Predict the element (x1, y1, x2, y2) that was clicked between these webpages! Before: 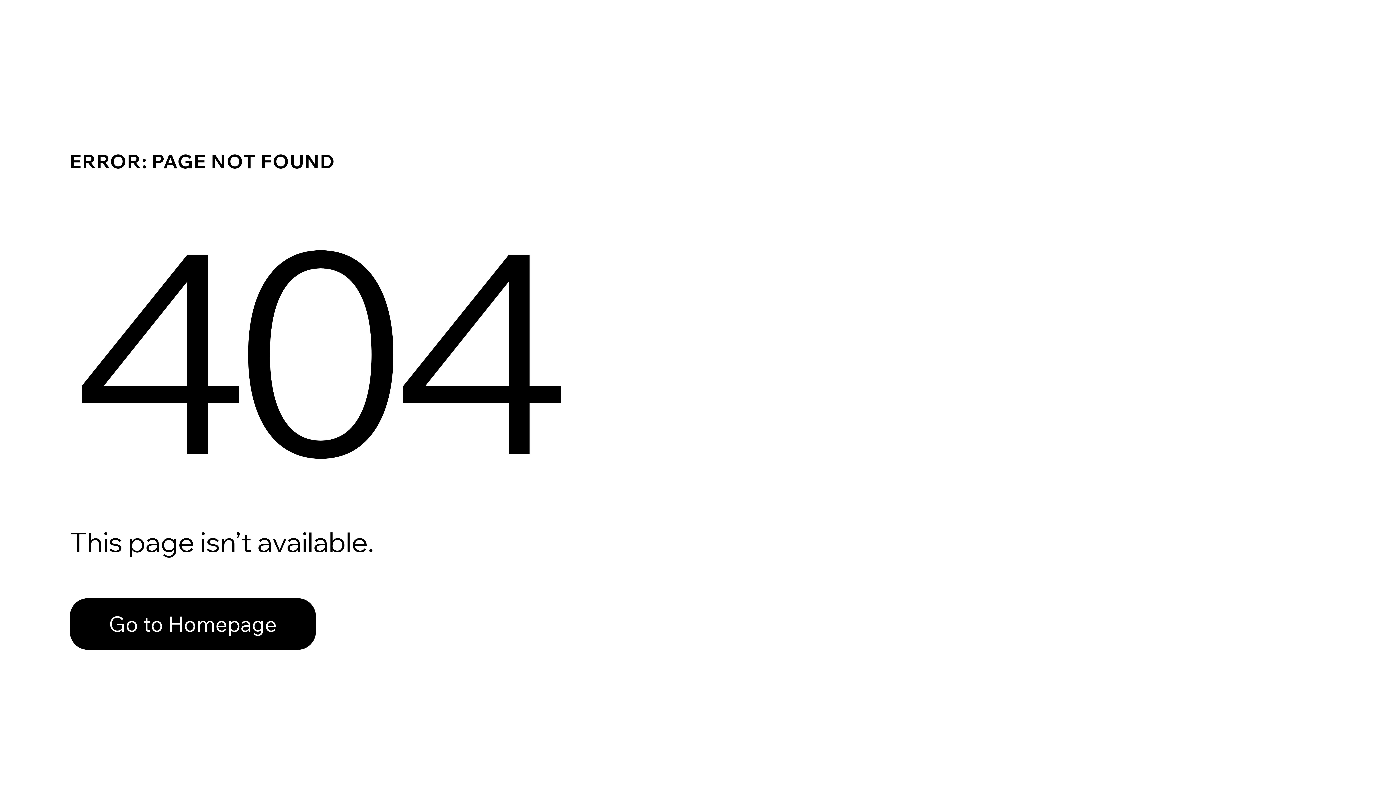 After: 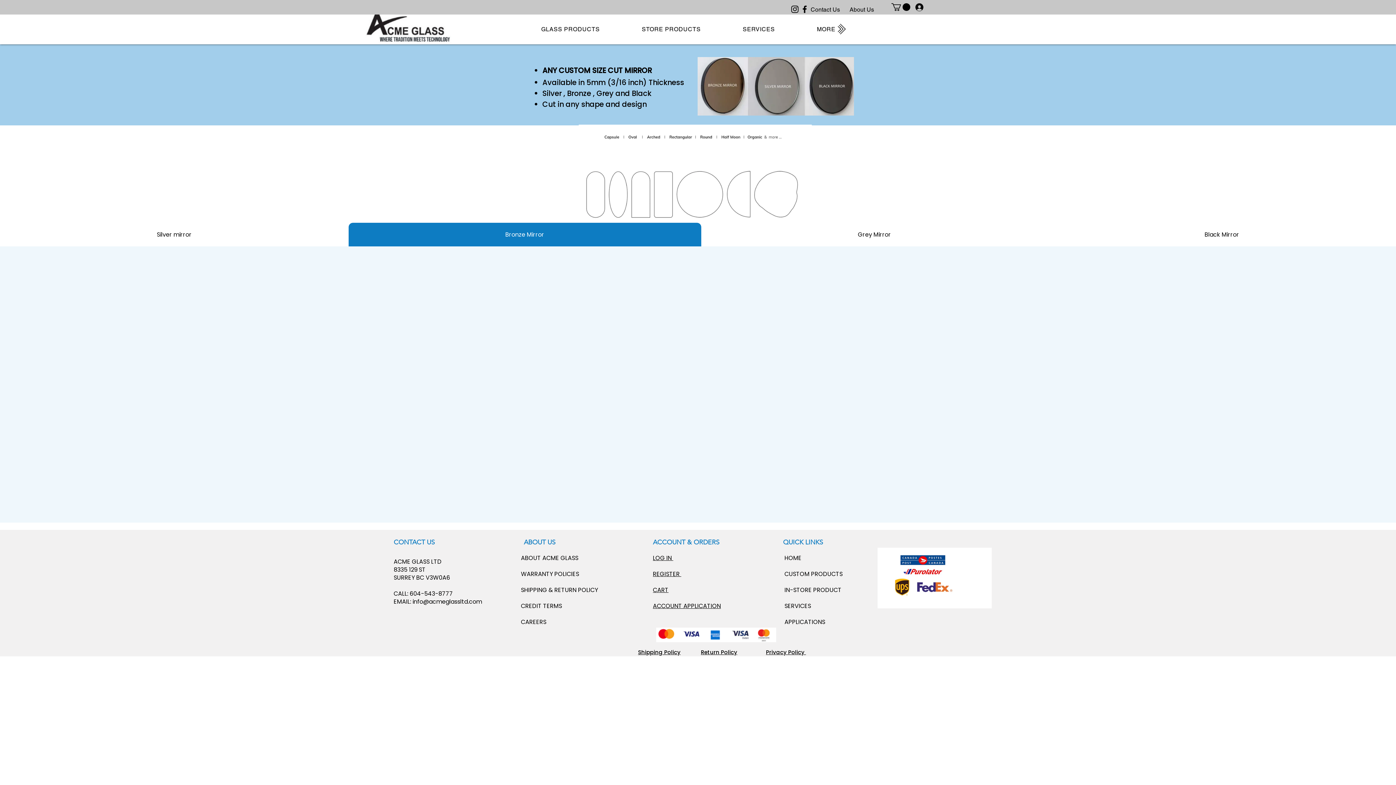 Action: bbox: (69, 582, 768, 659) label: Go to Homepage